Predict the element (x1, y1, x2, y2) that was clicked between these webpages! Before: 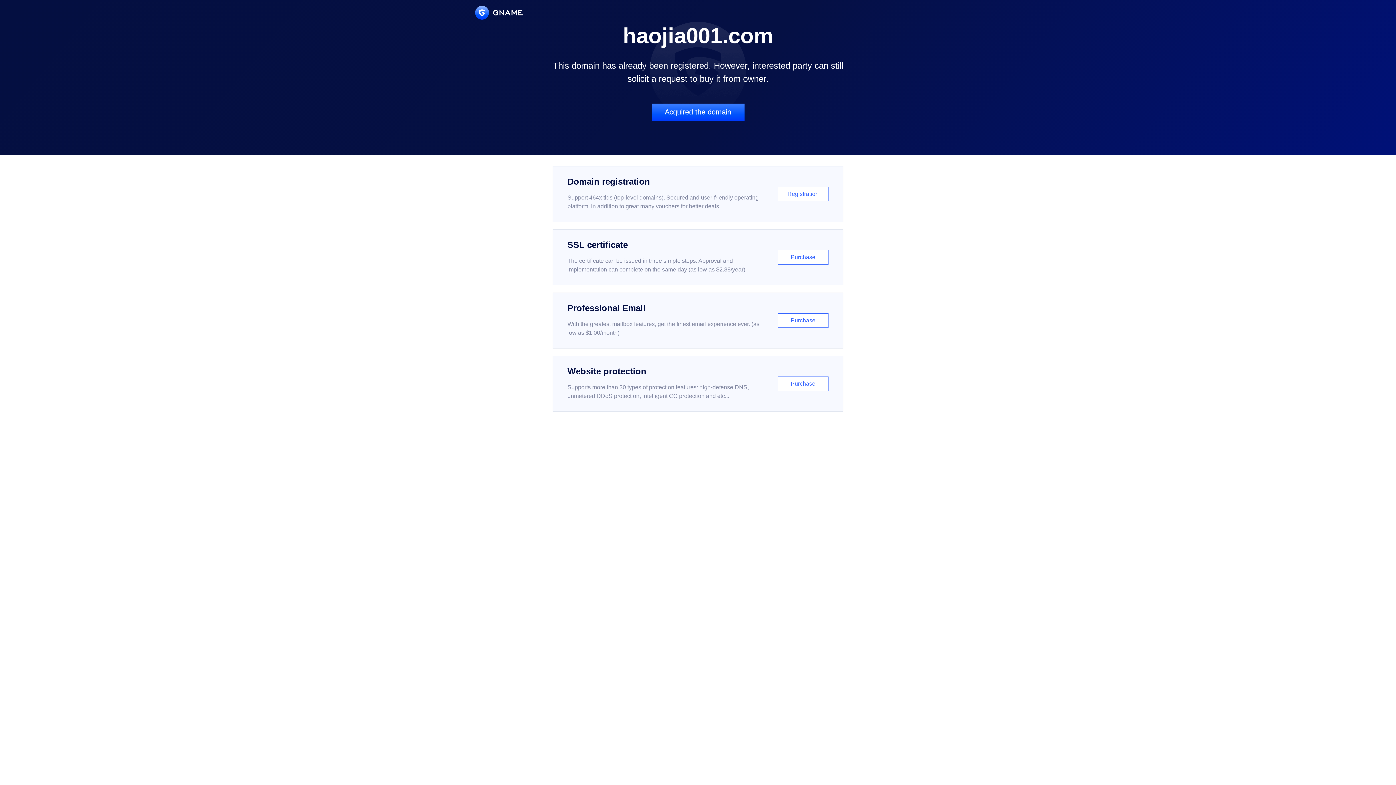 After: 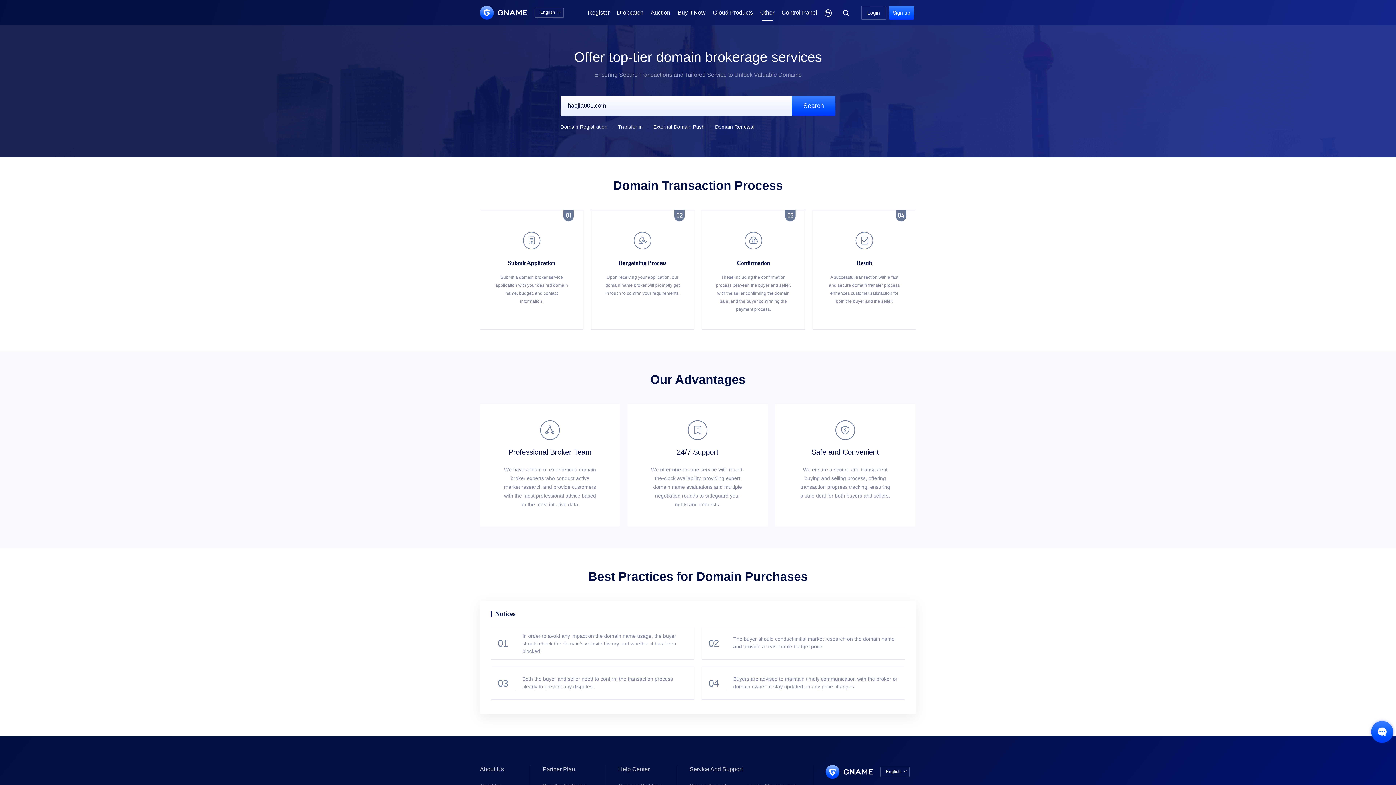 Action: bbox: (651, 103, 744, 121) label: Acquired the domain